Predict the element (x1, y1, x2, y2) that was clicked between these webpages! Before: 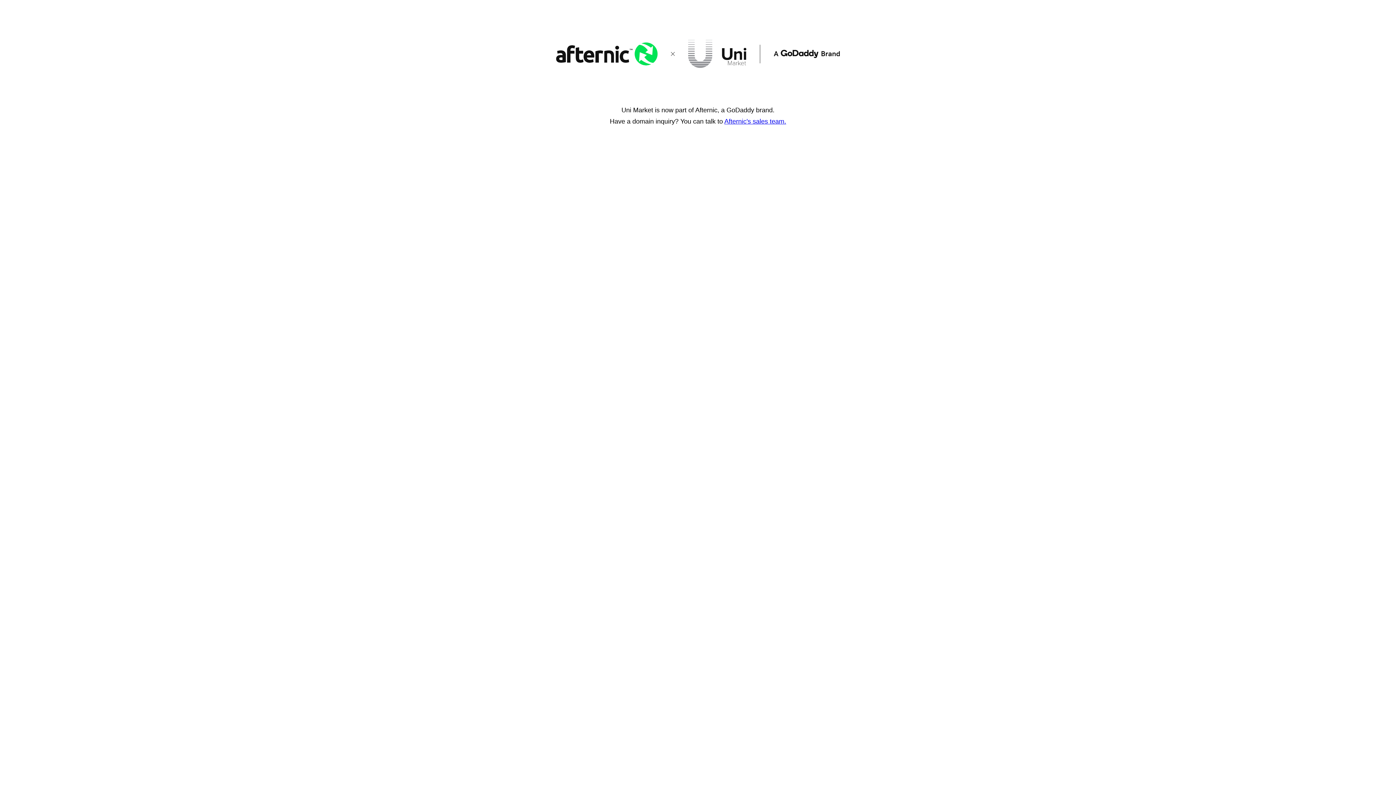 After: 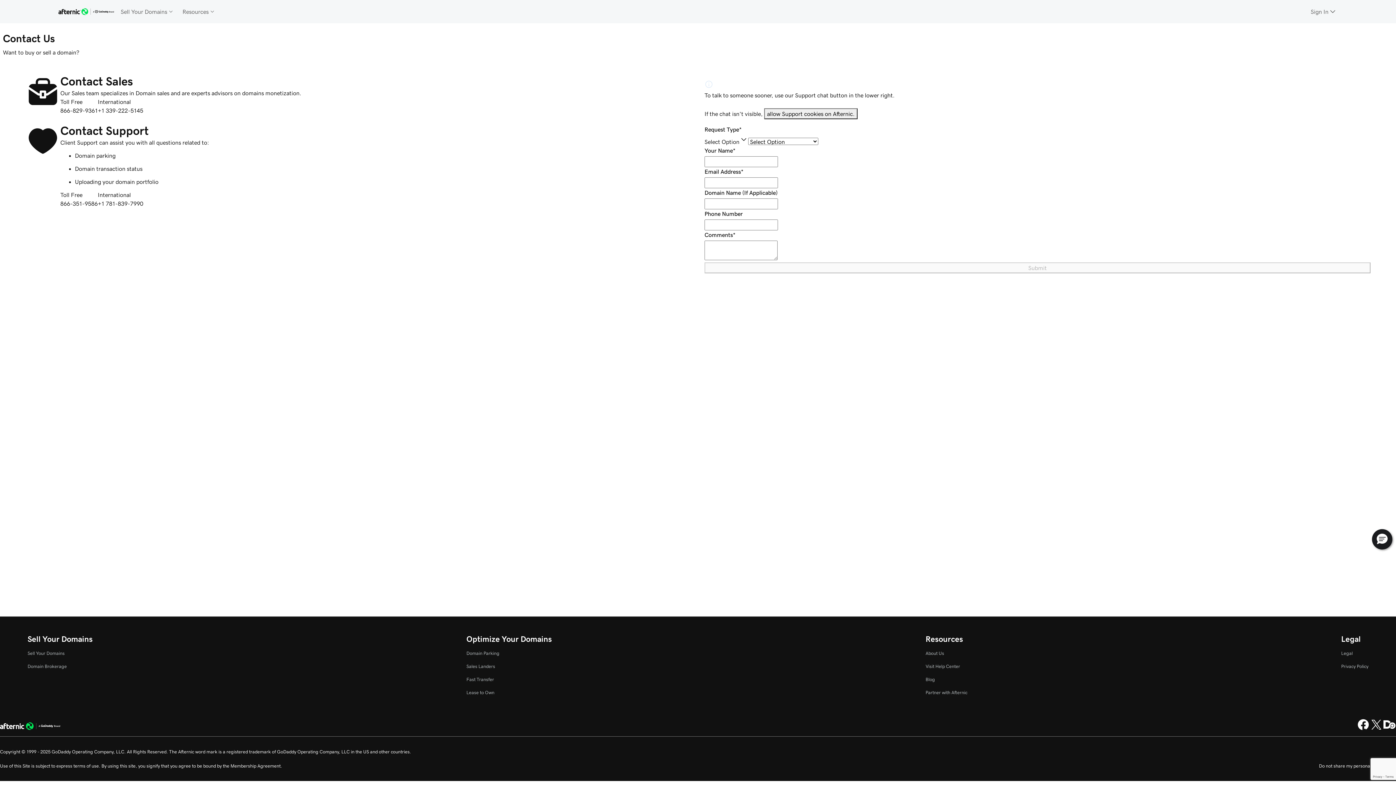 Action: bbox: (724, 117, 786, 125) label: Afternic's sales team.